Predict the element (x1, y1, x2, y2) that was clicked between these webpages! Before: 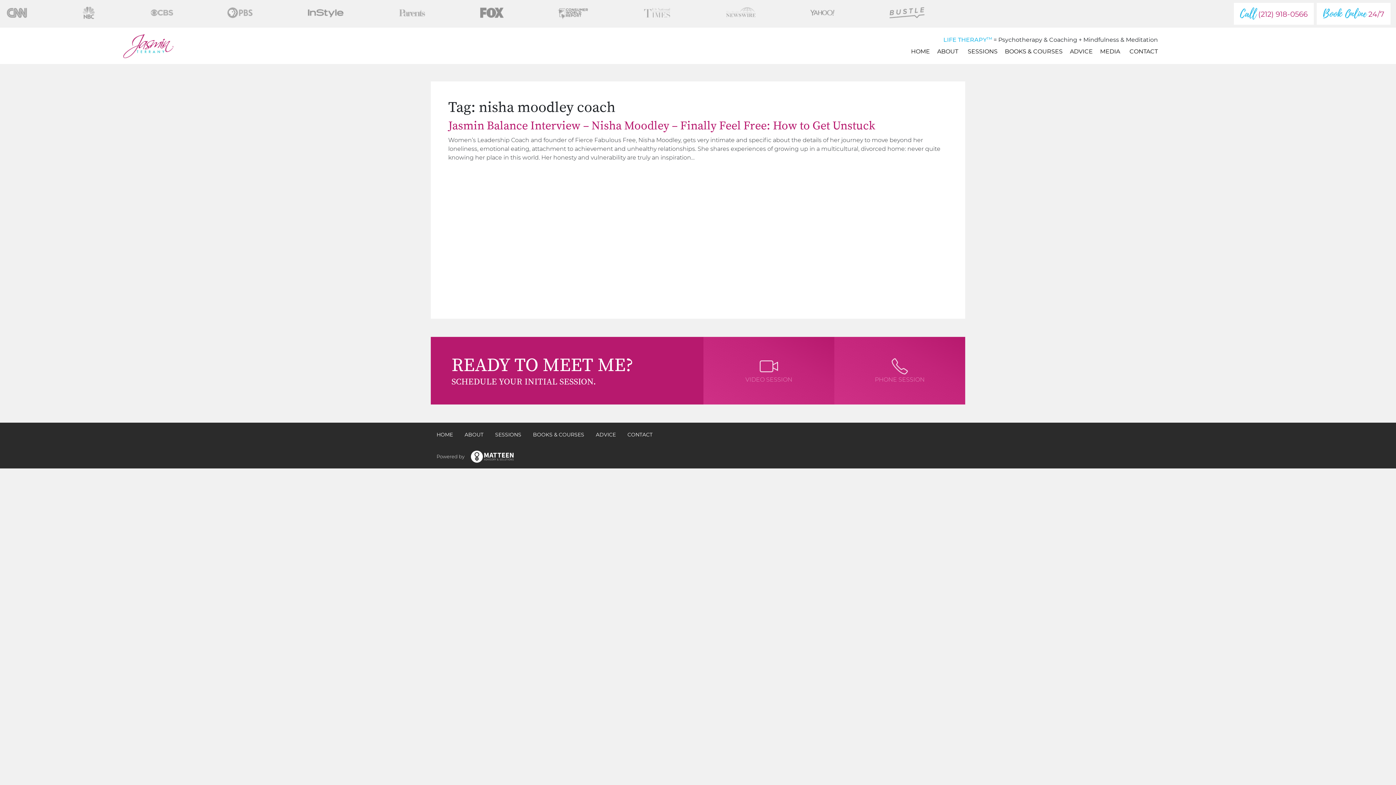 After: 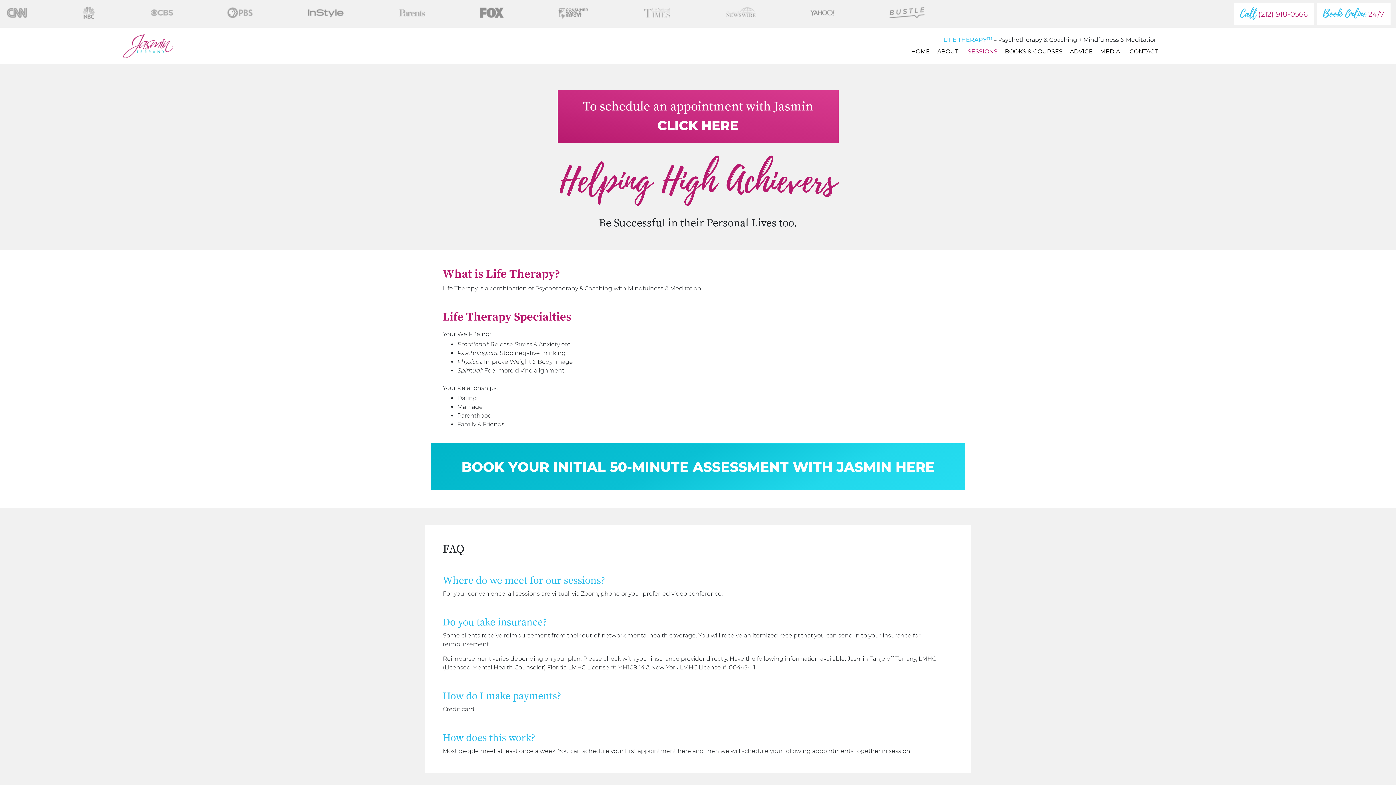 Action: bbox: (489, 428, 527, 441) label: SESSIONS